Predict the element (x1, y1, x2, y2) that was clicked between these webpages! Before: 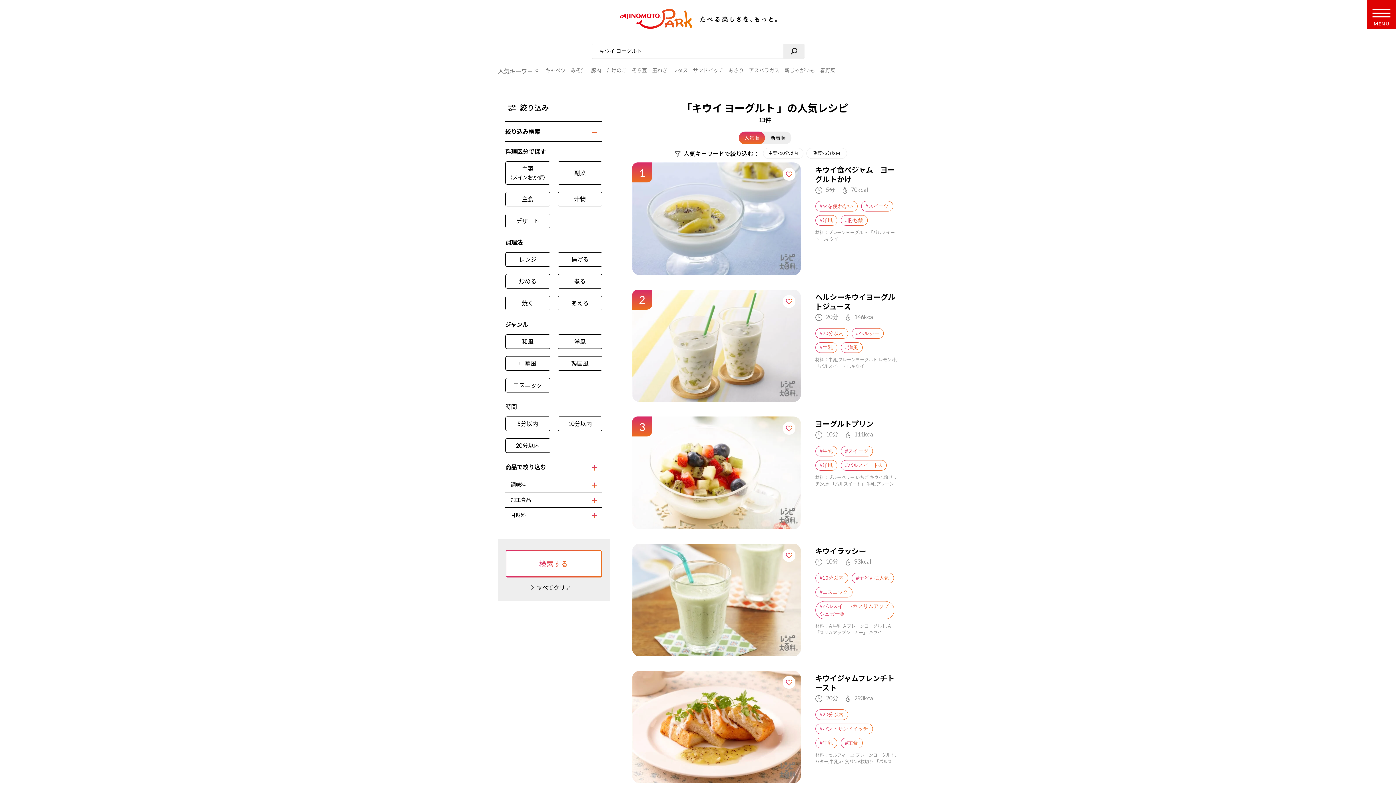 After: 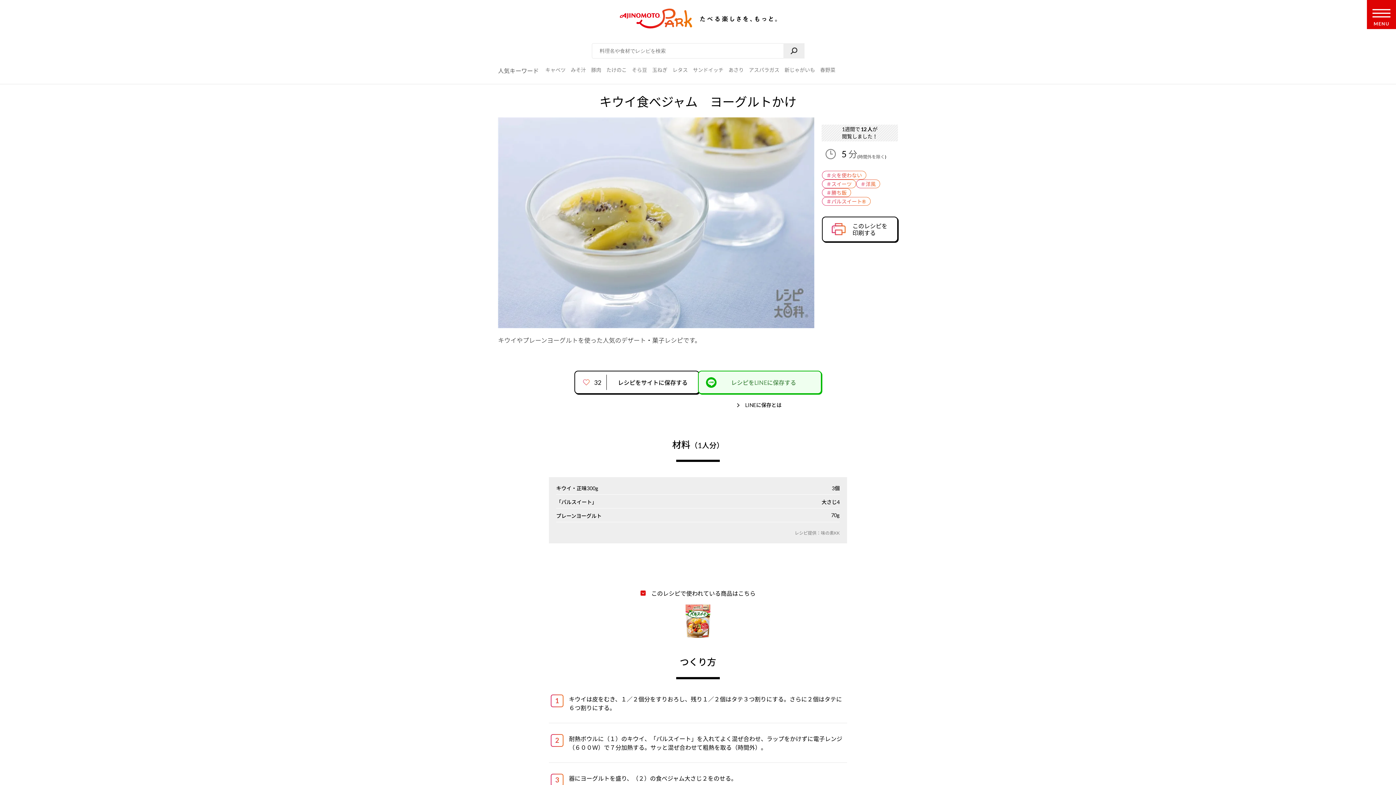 Action: label: キウイ食べジャム　ヨーグルトかけ bbox: (815, 165, 898, 184)